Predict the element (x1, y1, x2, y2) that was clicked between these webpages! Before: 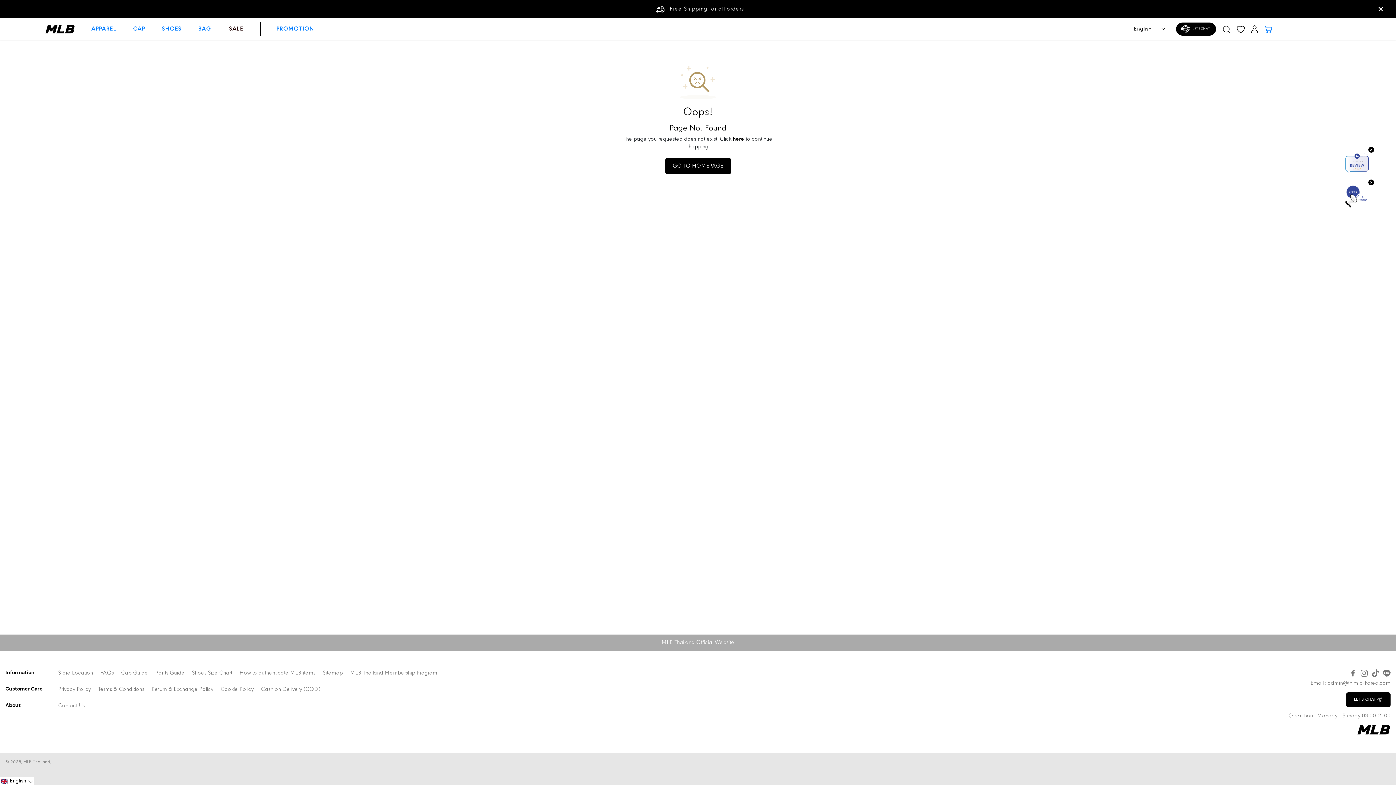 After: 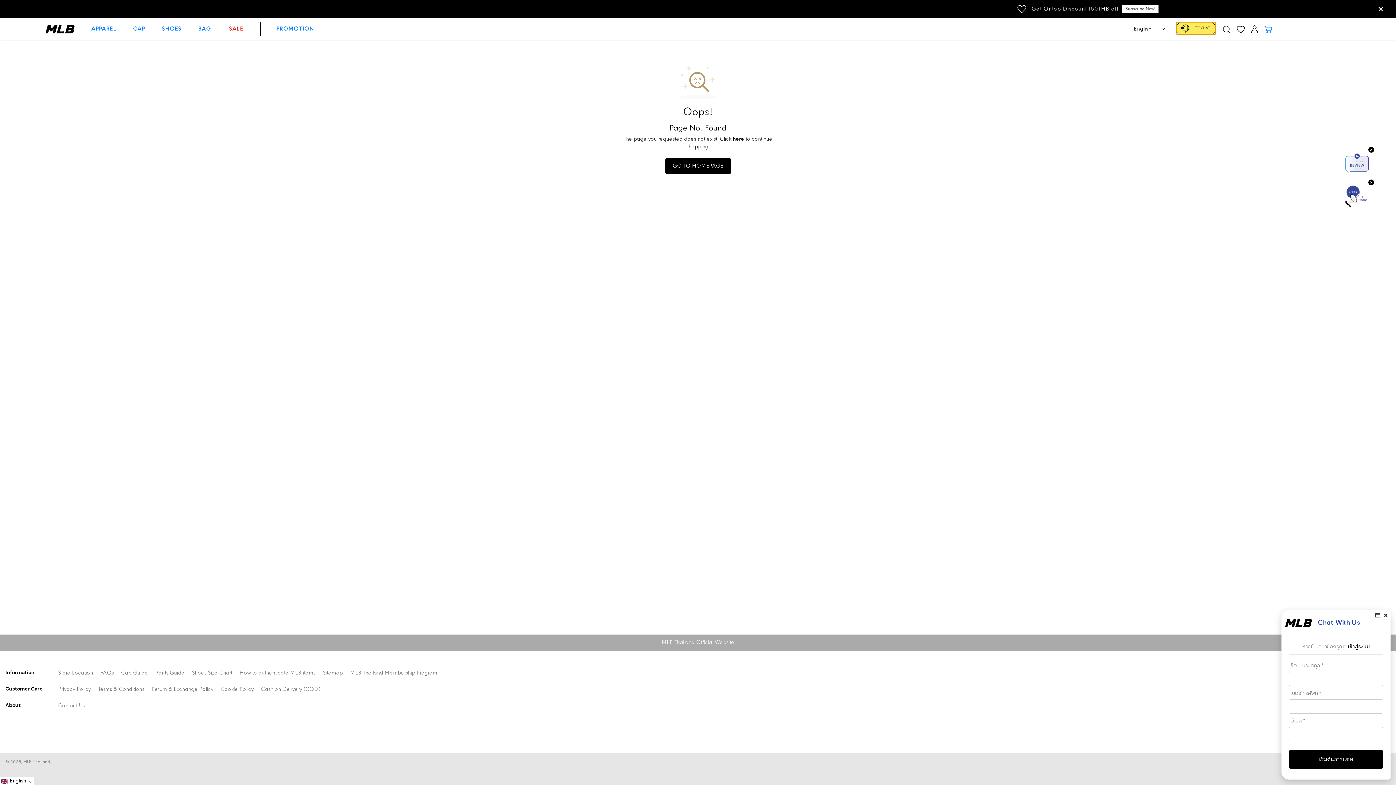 Action: label: LET'S CHAT bbox: (1176, 22, 1216, 35)